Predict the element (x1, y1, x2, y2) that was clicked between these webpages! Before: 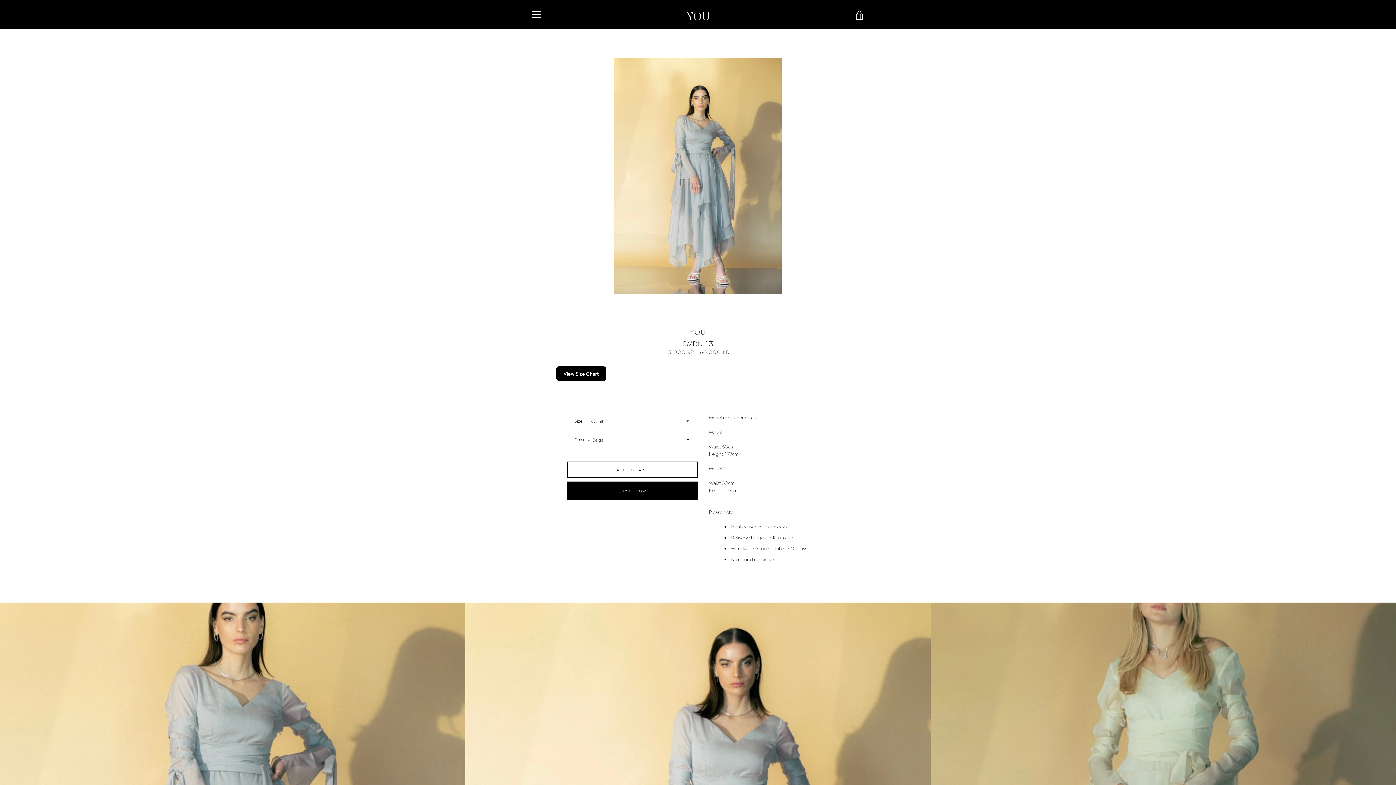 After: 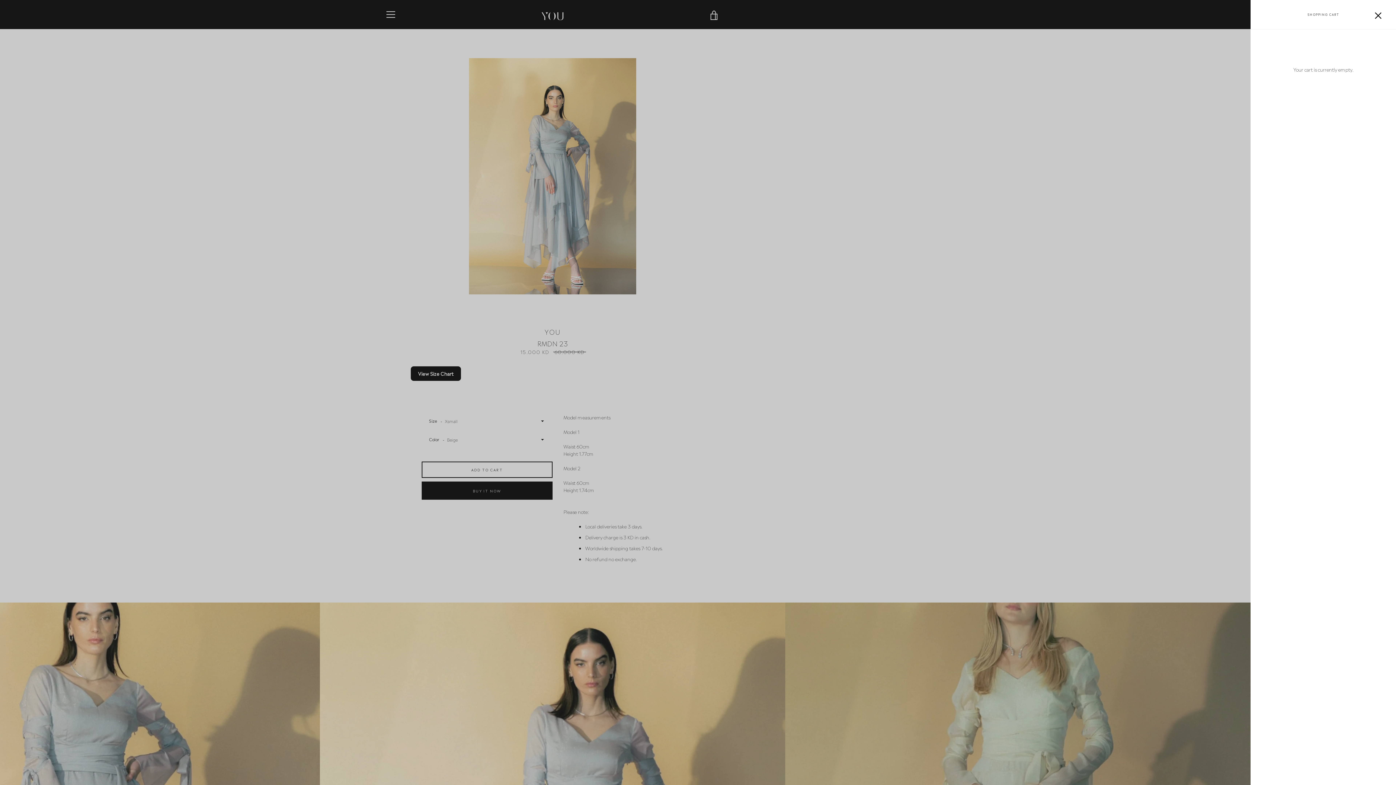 Action: bbox: (850, 5, 869, 23) label: VIEW CART